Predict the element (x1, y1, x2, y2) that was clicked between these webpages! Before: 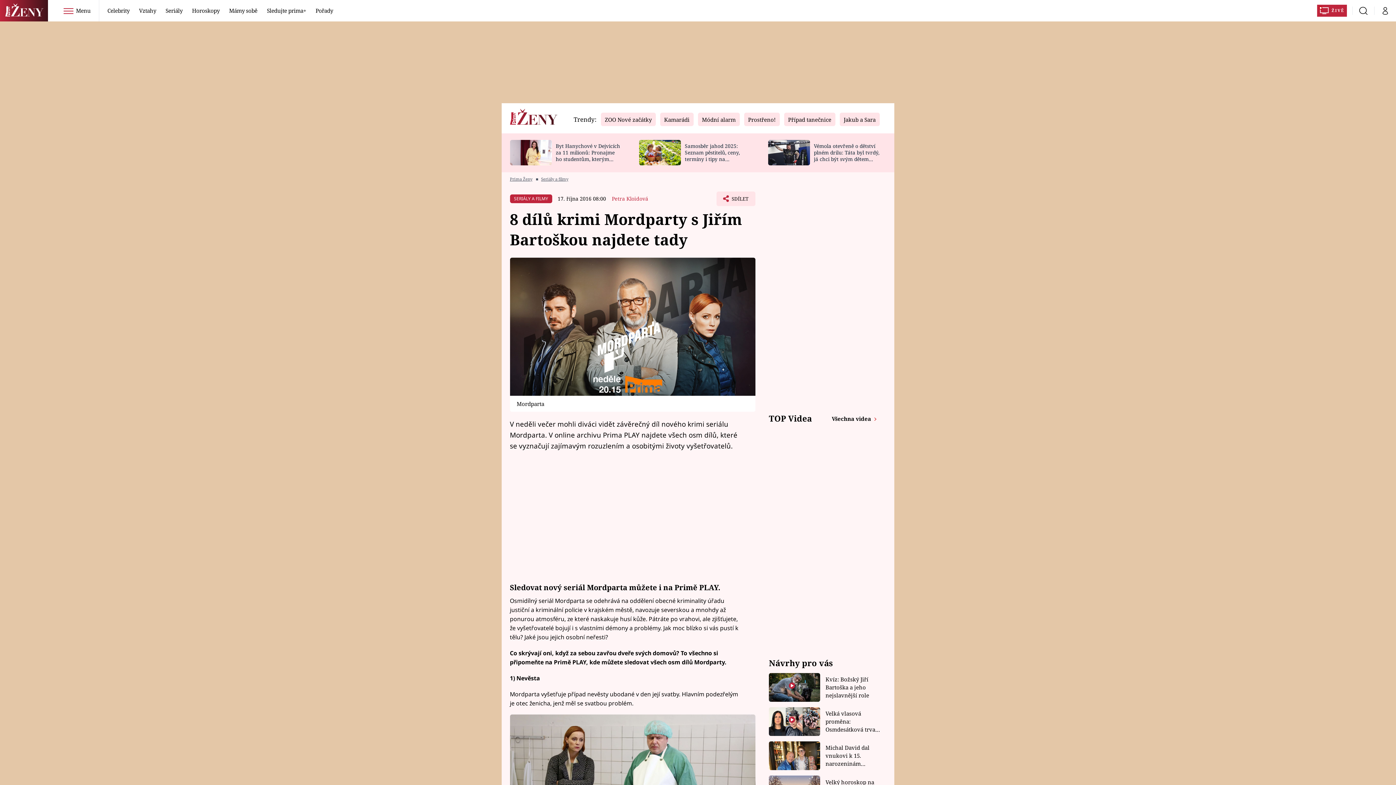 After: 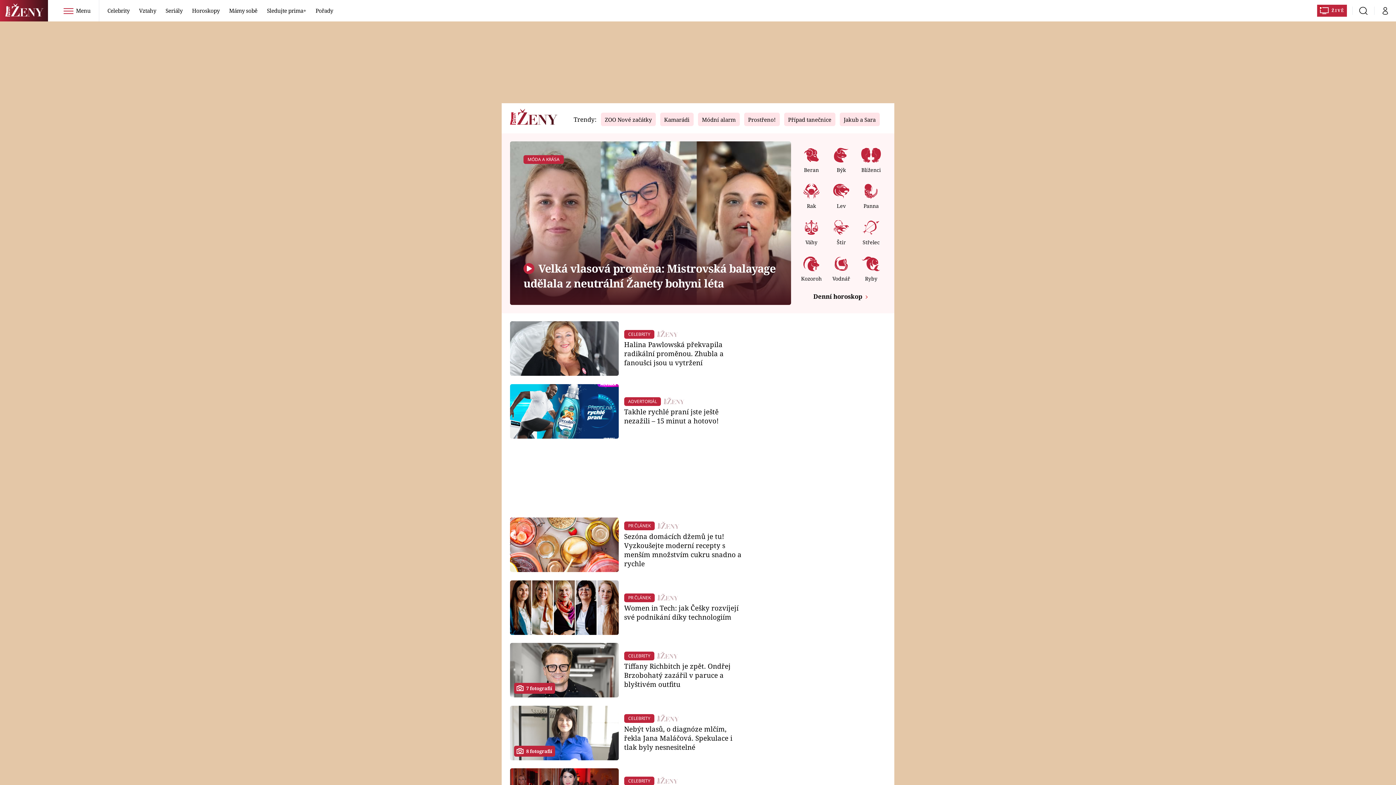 Action: bbox: (0, 0, 54, 21)